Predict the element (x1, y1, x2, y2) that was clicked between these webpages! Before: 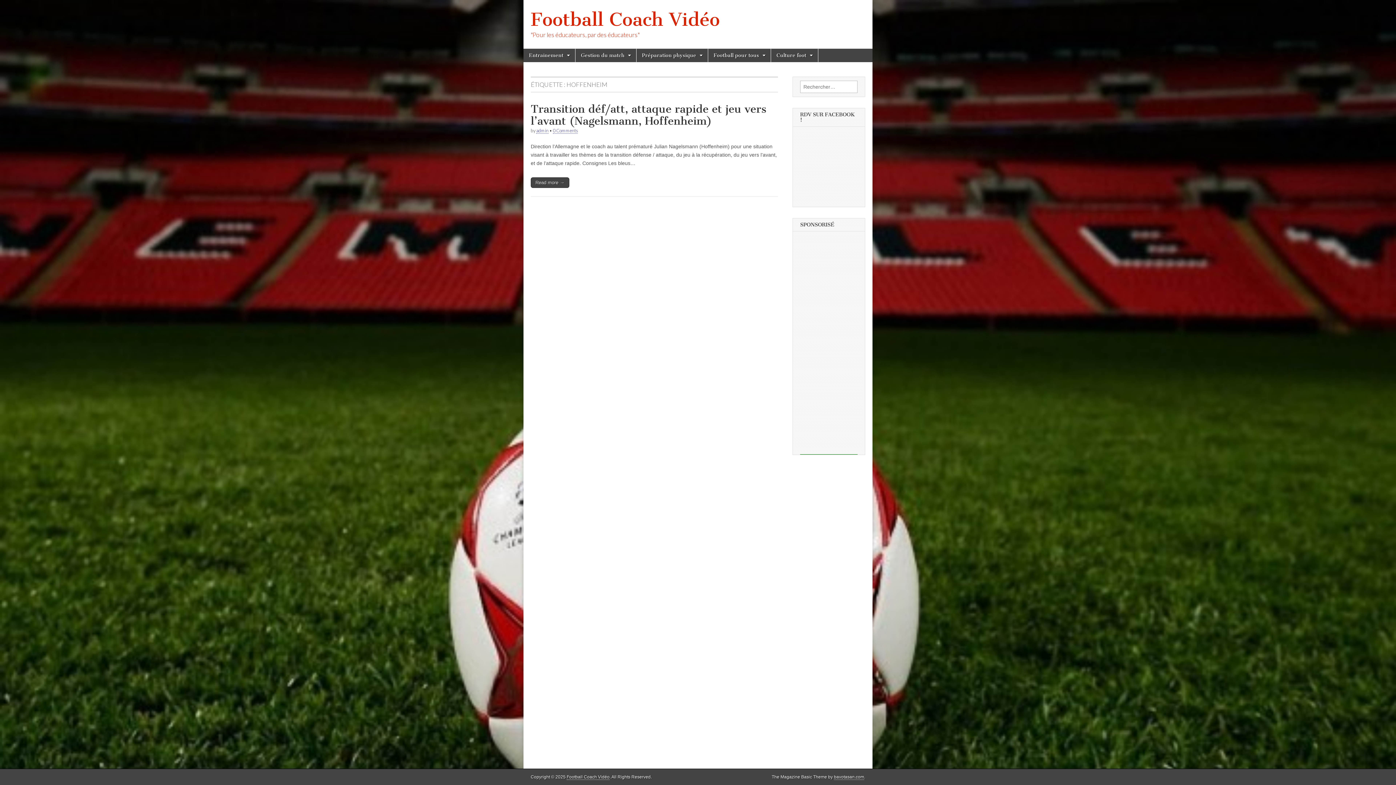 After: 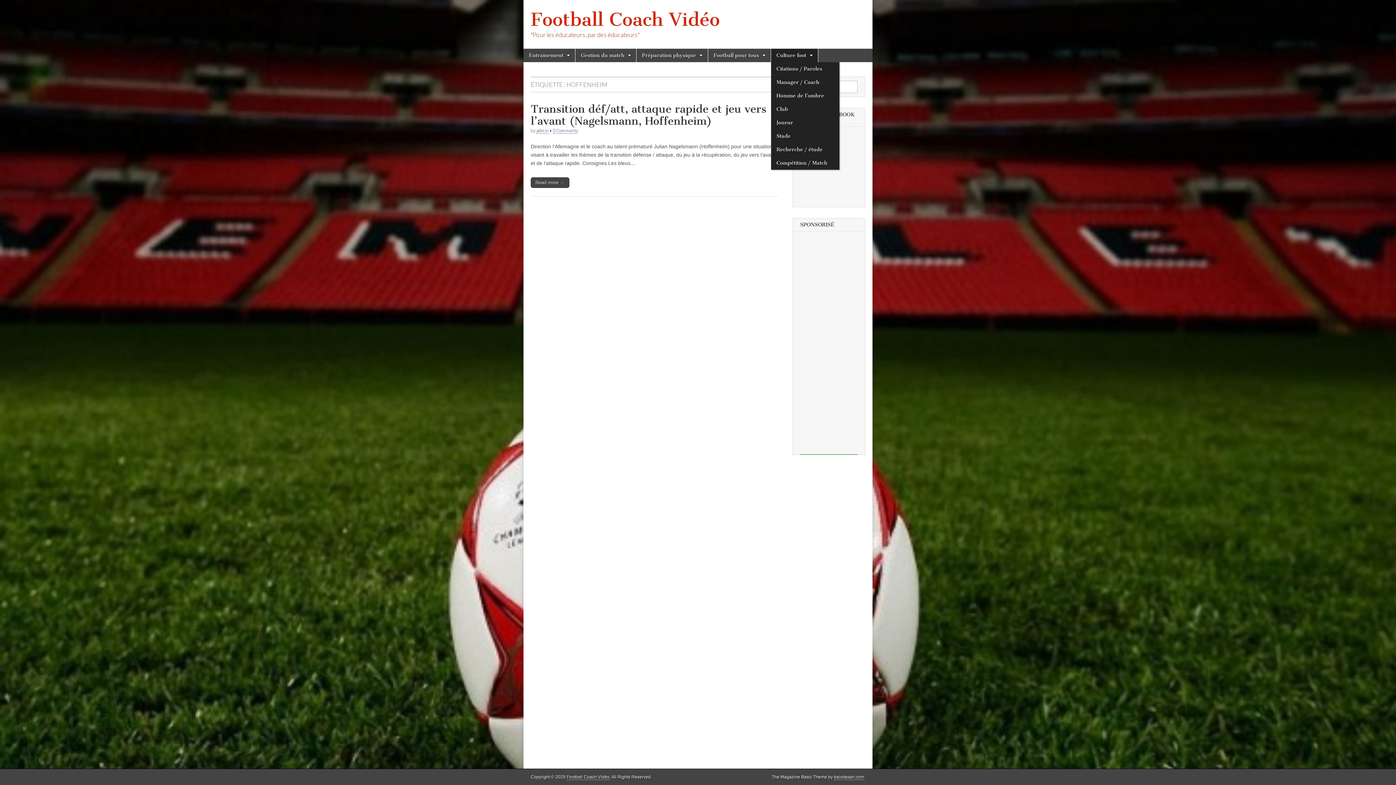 Action: label: Culture foot bbox: (771, 48, 818, 62)